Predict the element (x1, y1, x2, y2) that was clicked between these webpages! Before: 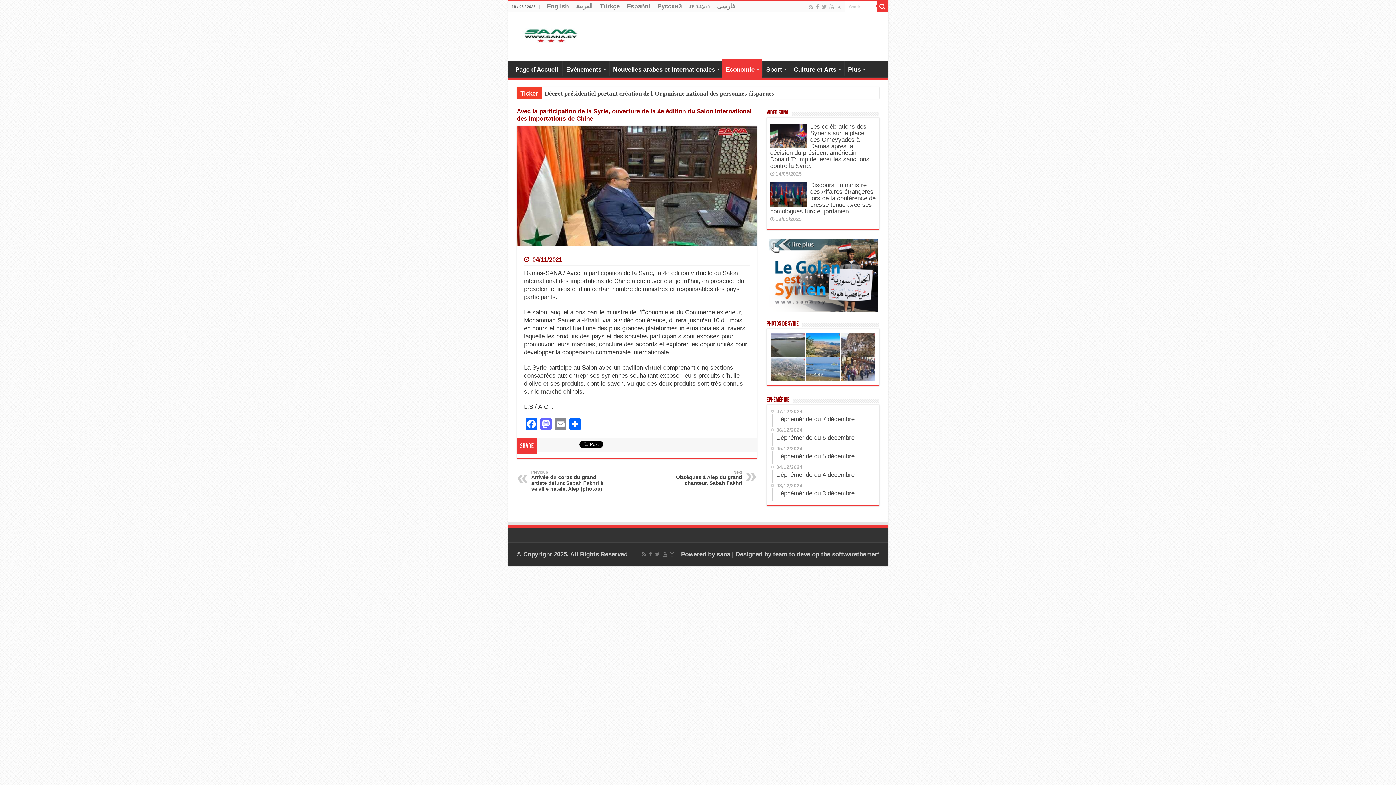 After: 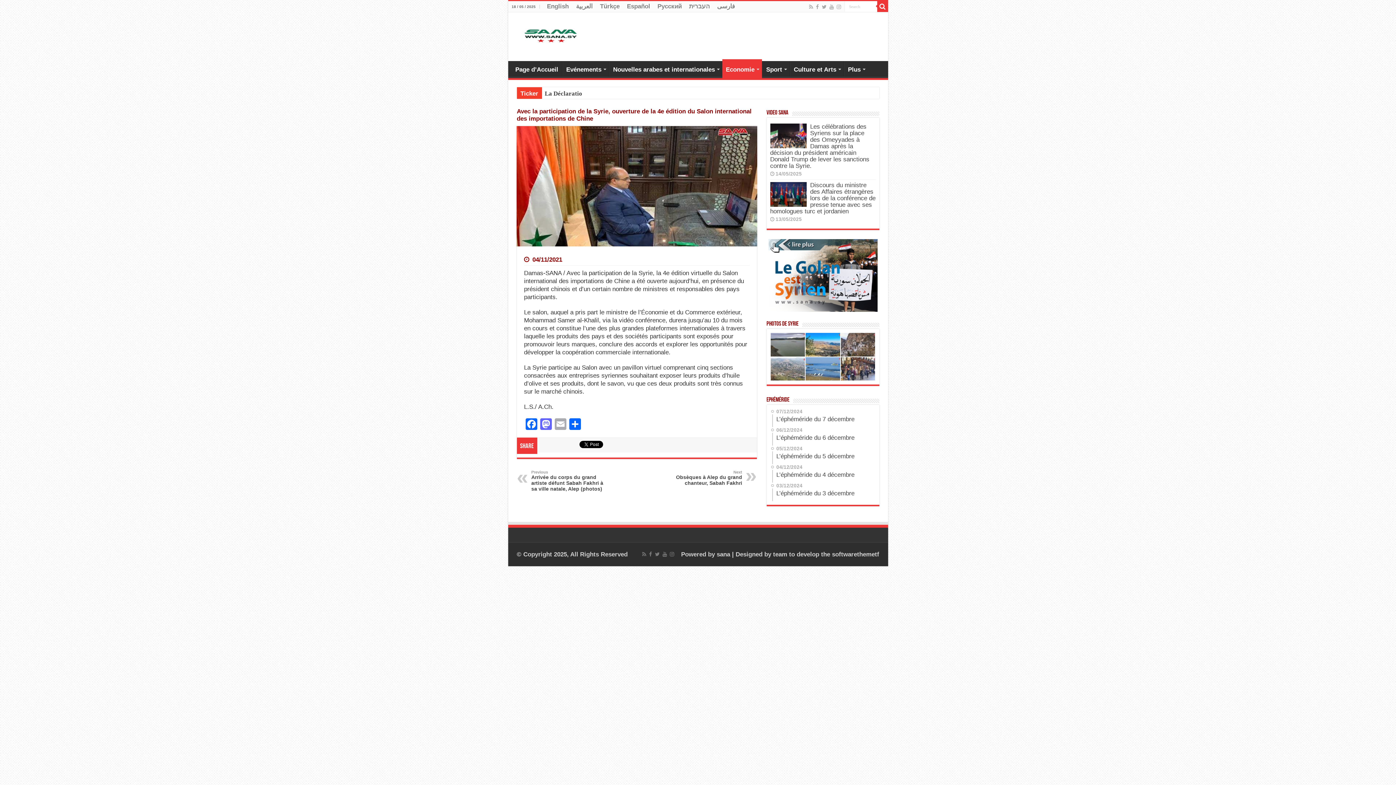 Action: bbox: (553, 418, 567, 432) label: Email